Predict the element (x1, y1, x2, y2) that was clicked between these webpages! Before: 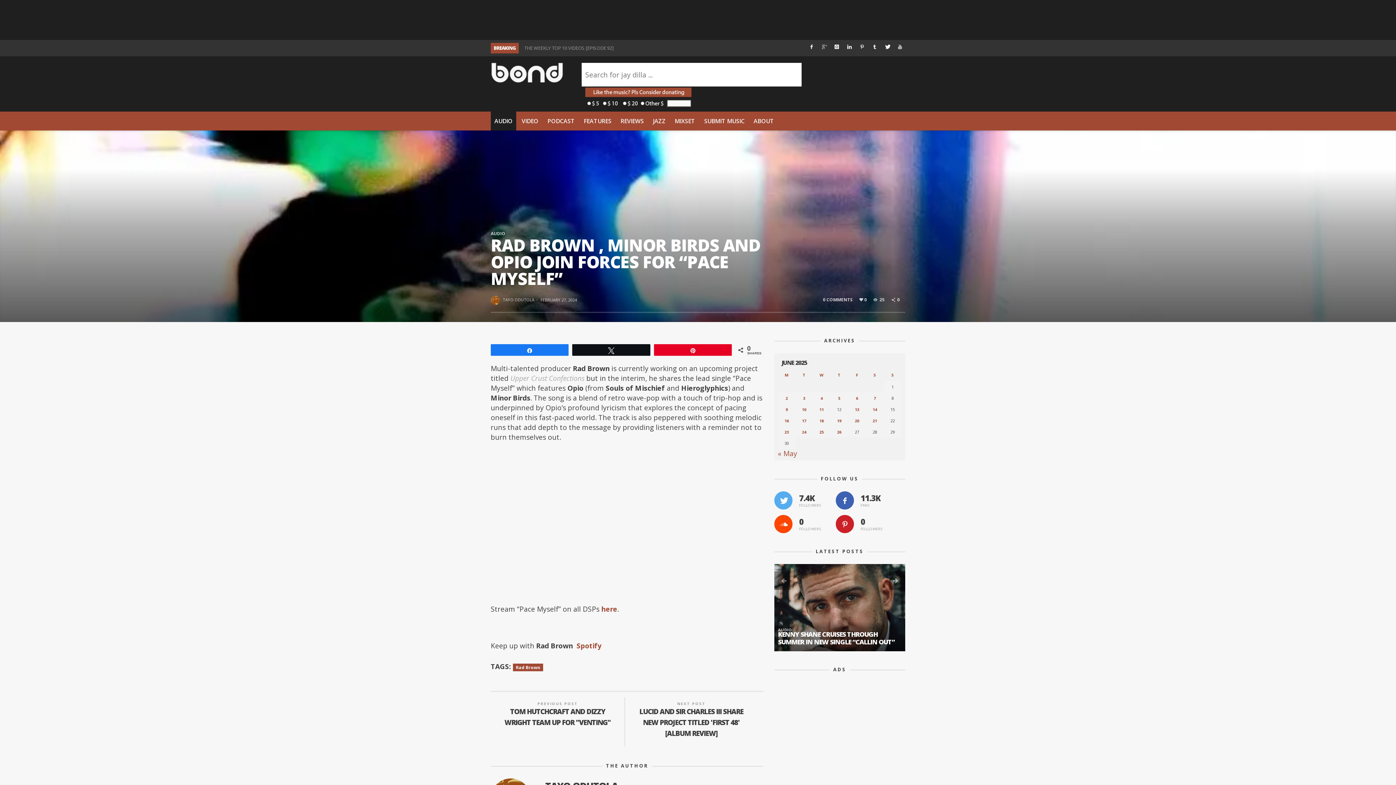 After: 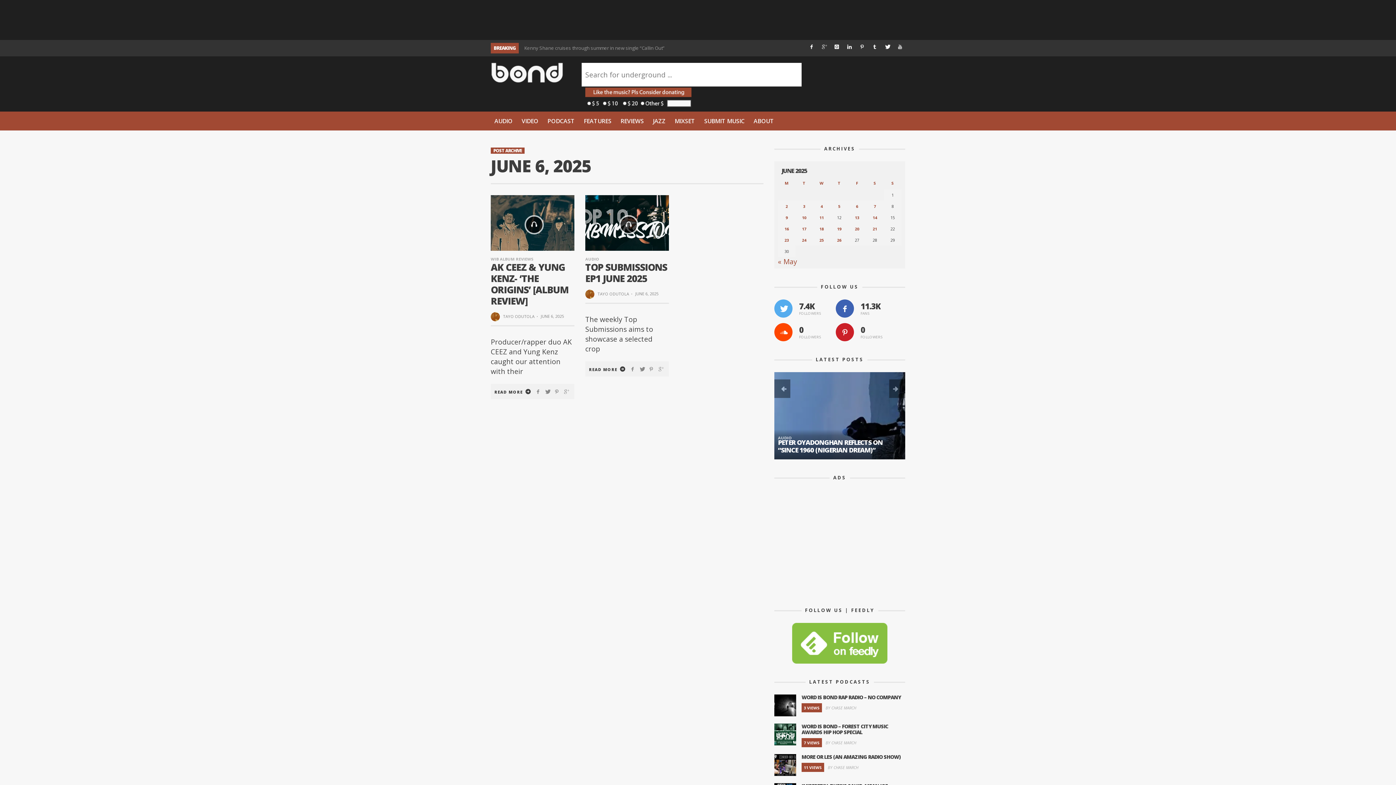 Action: label: Posts published on June 6, 2025 bbox: (851, 395, 863, 401)